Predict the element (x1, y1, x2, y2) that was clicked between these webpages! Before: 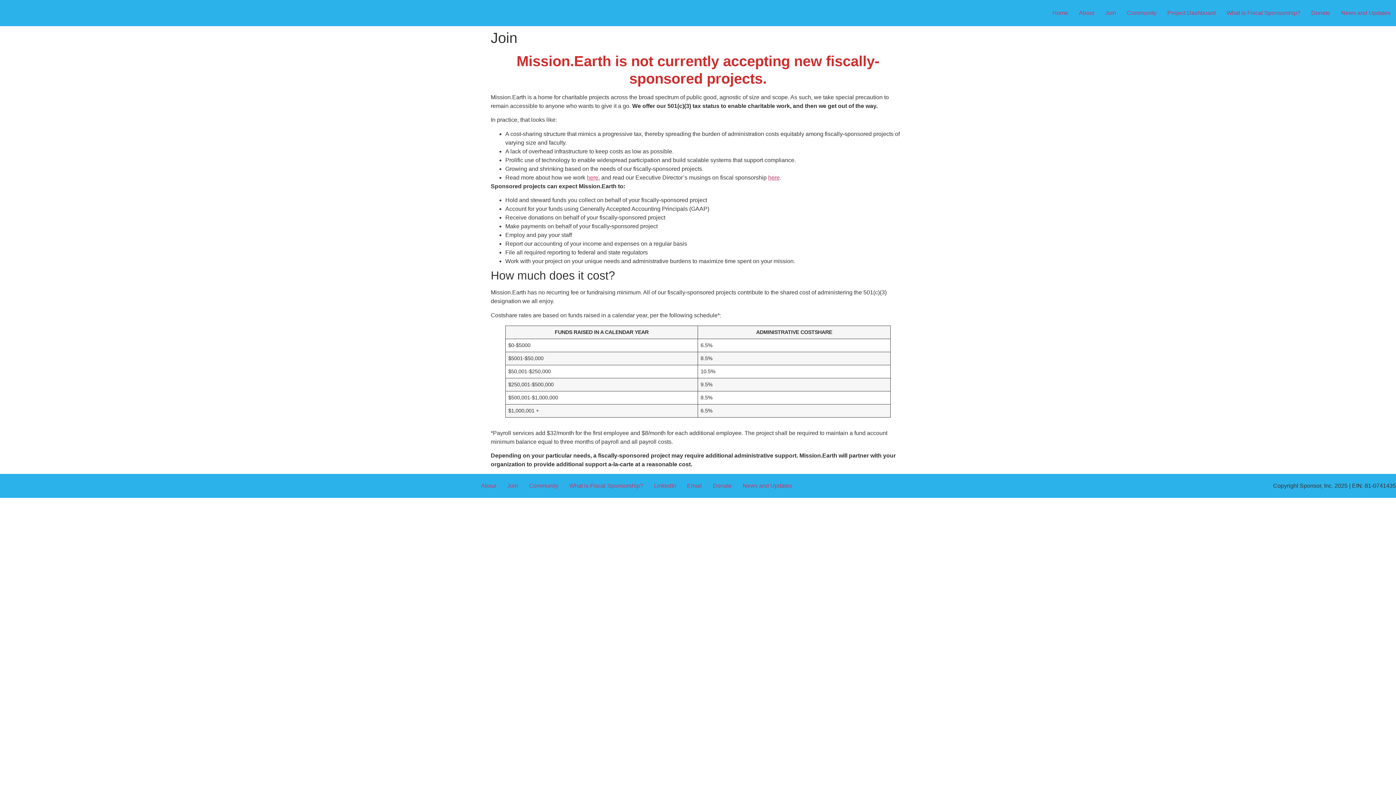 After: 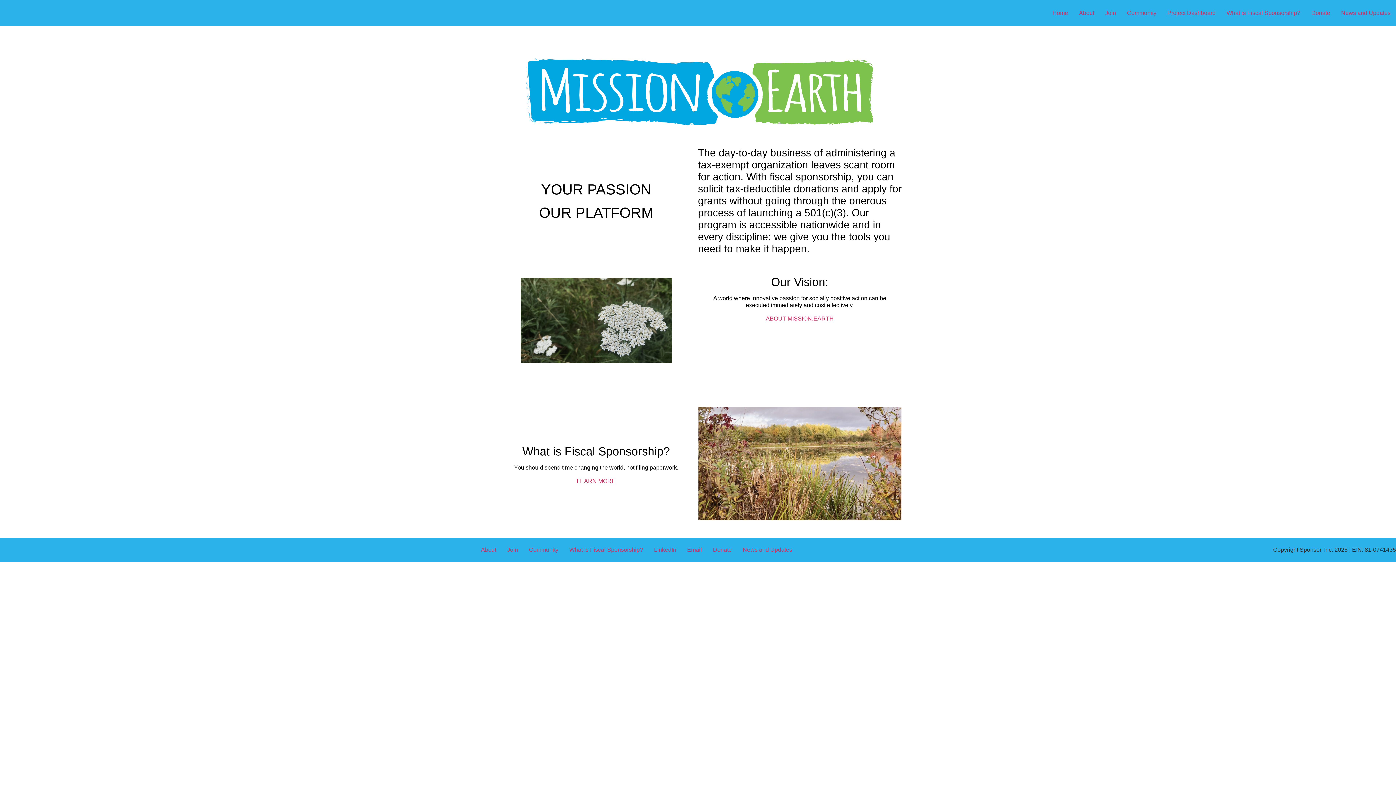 Action: bbox: (1047, 5, 1073, 20) label: Home